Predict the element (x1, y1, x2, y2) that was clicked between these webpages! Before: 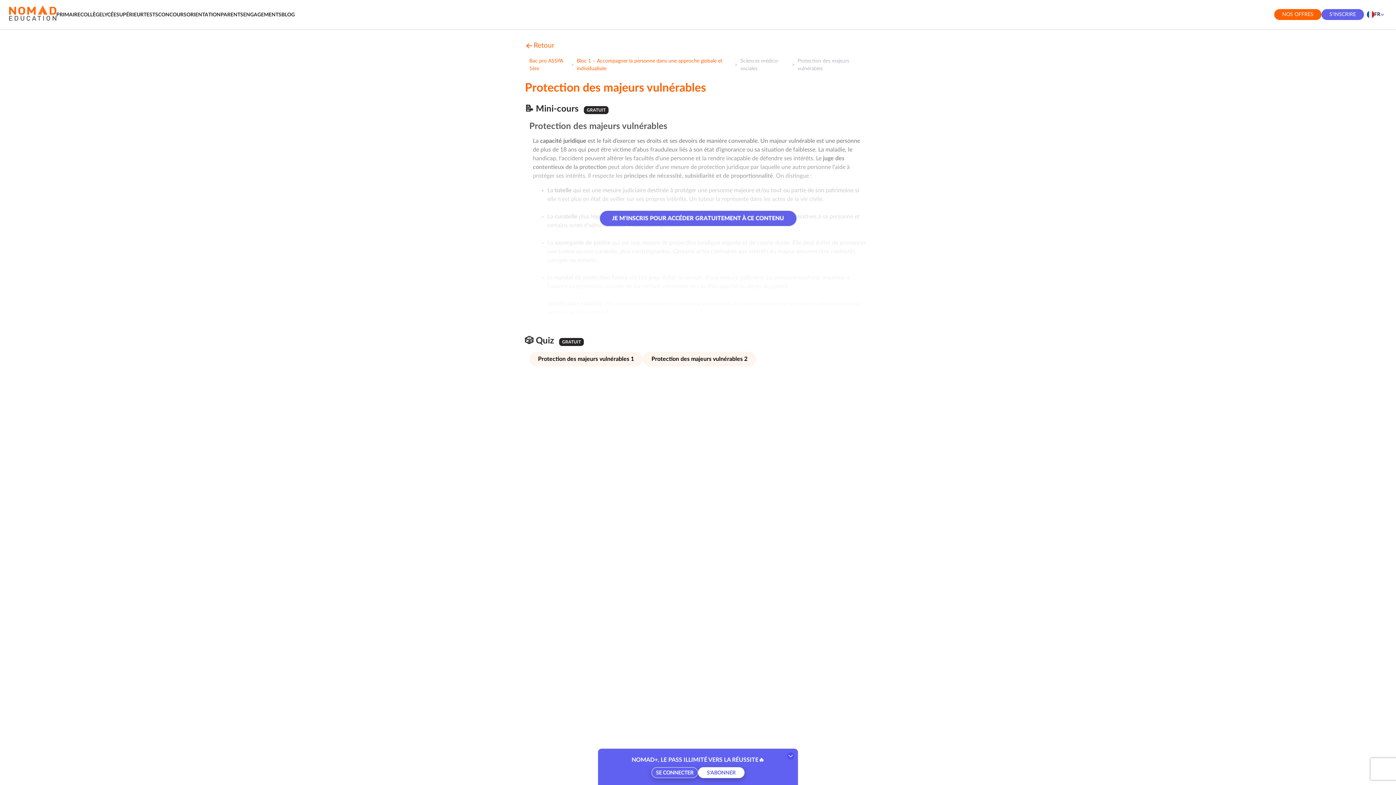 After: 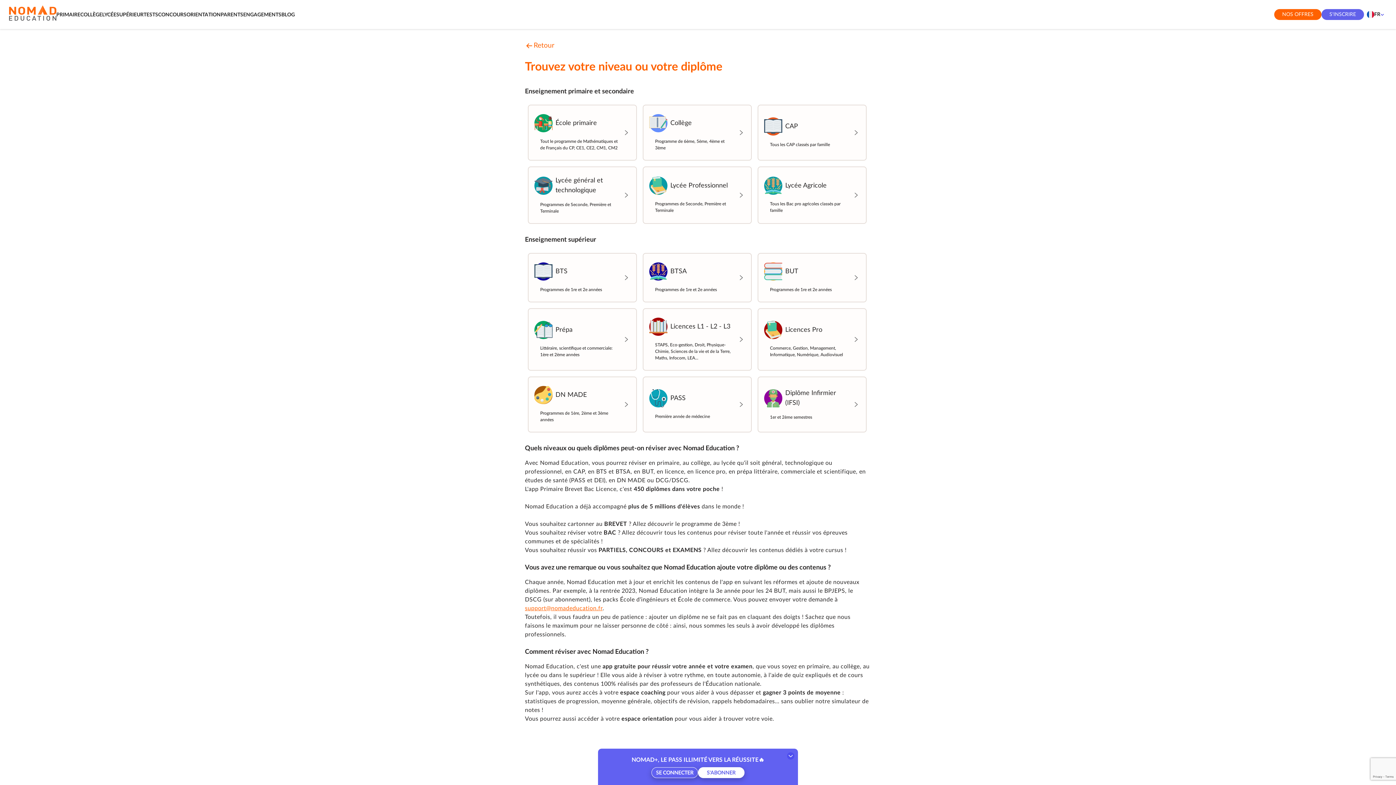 Action: bbox: (116, 11, 143, 18) label: SUPÉRIEUR